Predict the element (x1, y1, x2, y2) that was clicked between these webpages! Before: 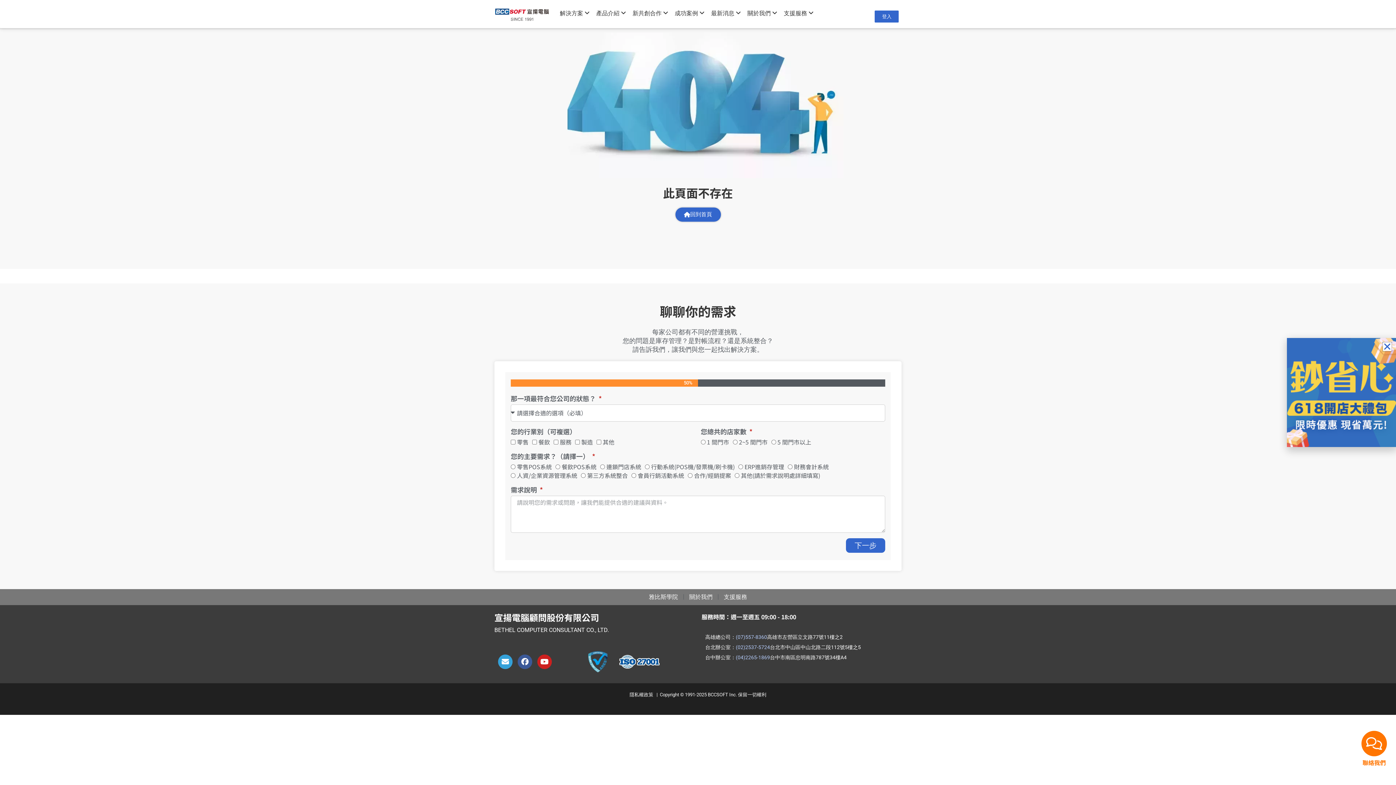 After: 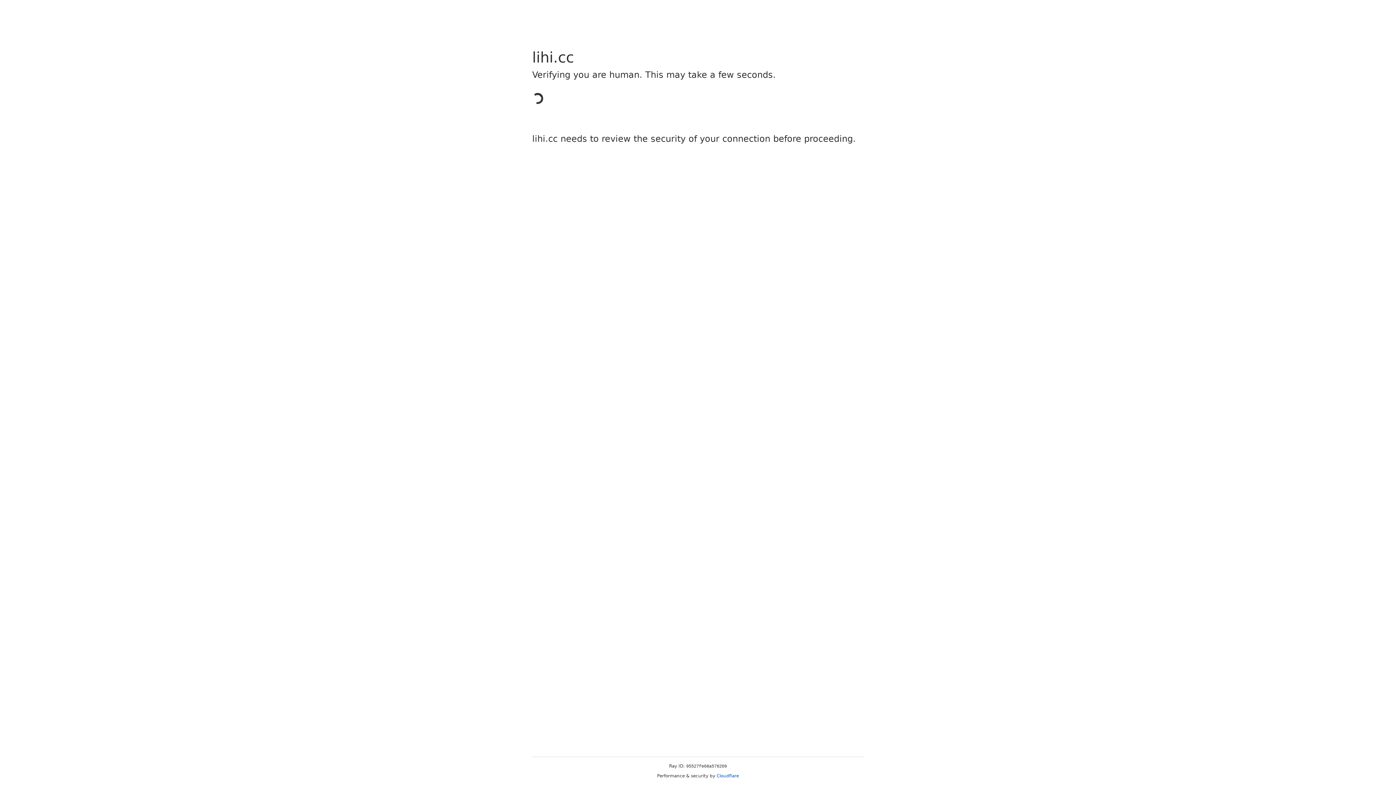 Action: label: (07)557-8360 bbox: (736, 634, 767, 640)